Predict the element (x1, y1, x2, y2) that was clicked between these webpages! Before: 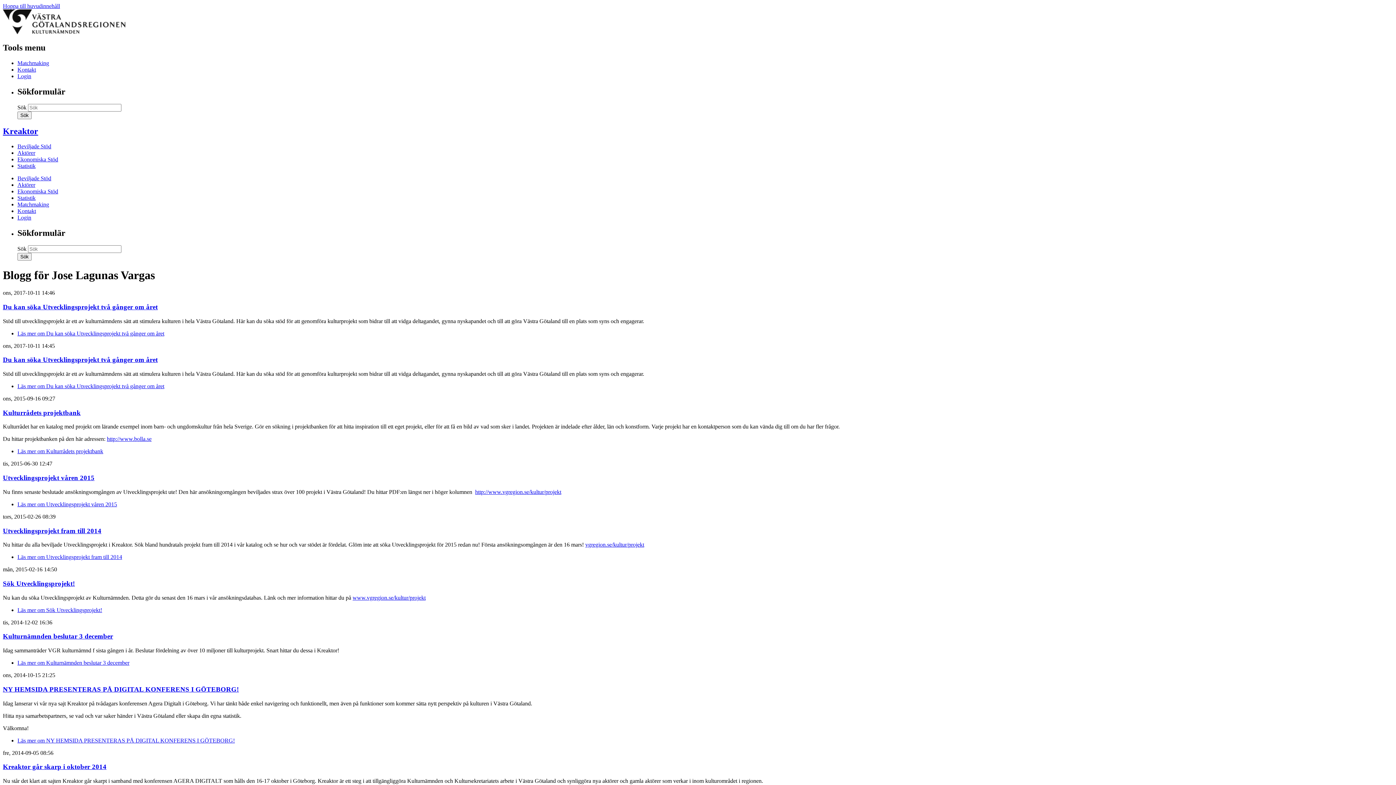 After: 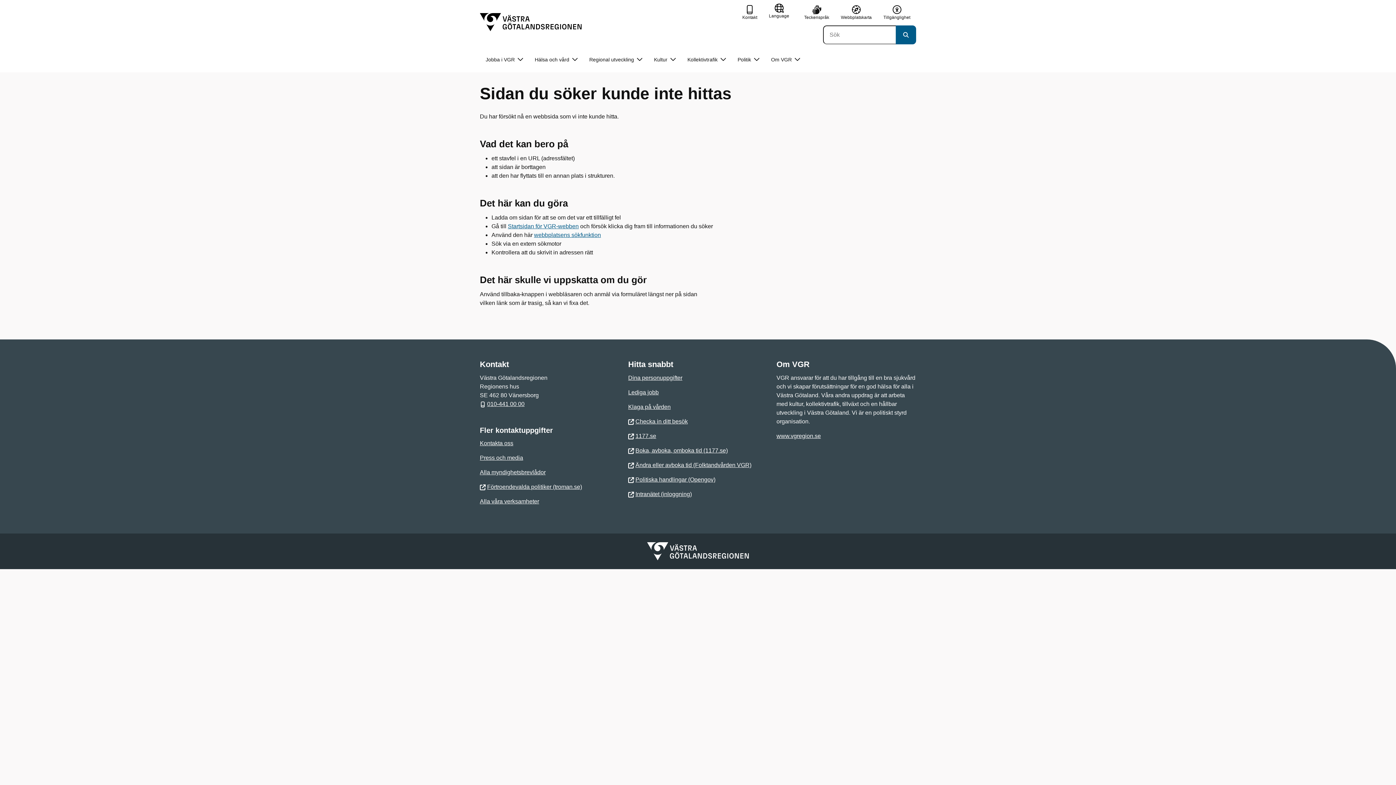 Action: bbox: (585, 541, 644, 548) label: vgregion.se/kultur/projekt